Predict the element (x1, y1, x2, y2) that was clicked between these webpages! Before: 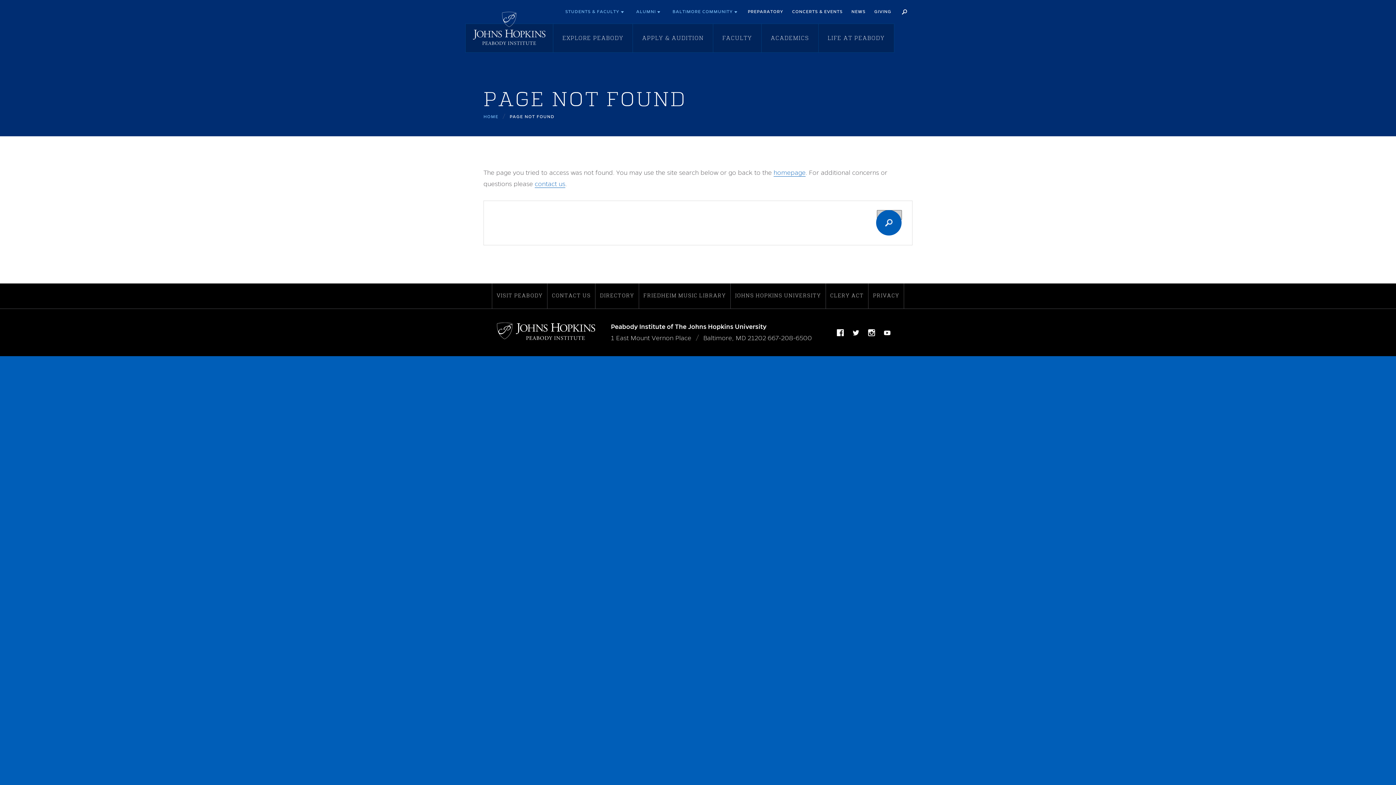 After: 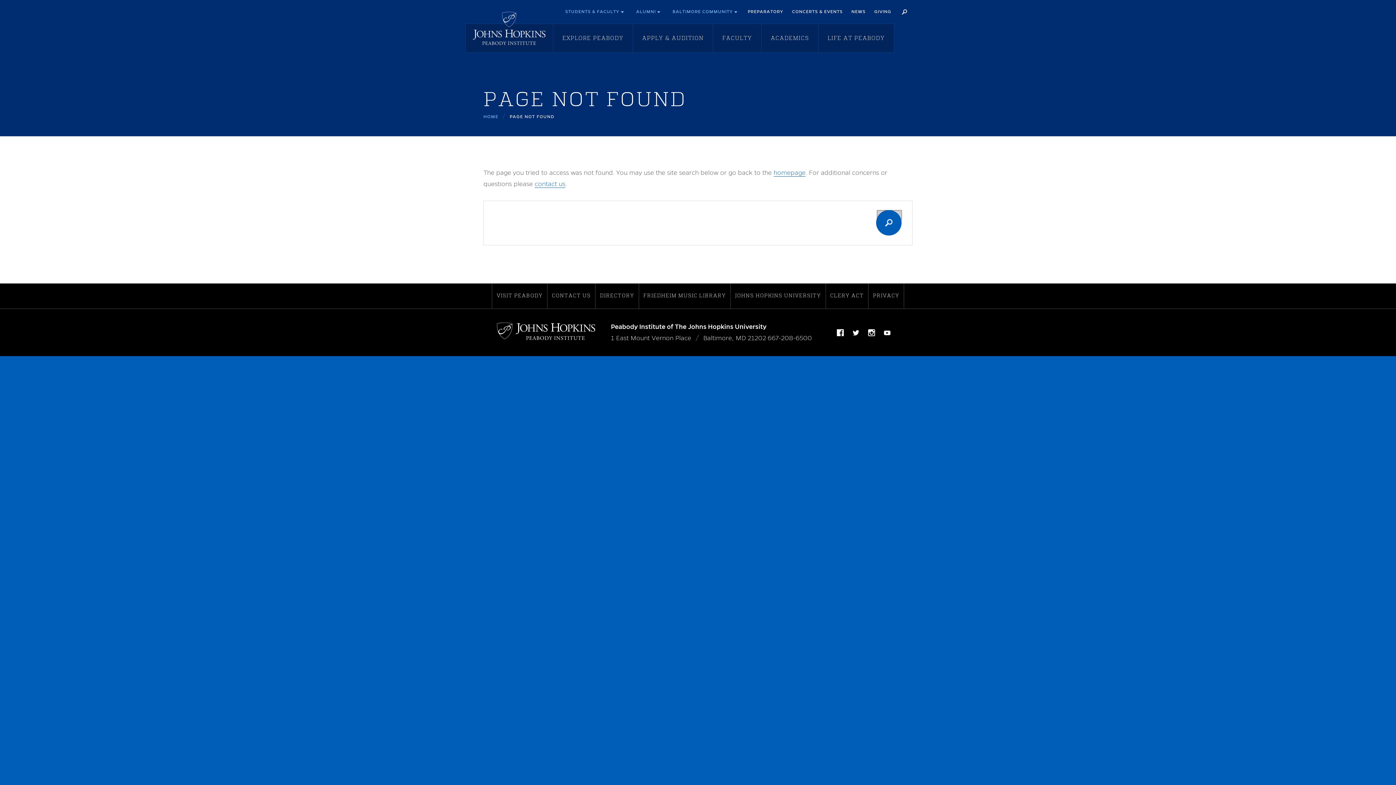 Action: label: contact us bbox: (534, 180, 565, 187)